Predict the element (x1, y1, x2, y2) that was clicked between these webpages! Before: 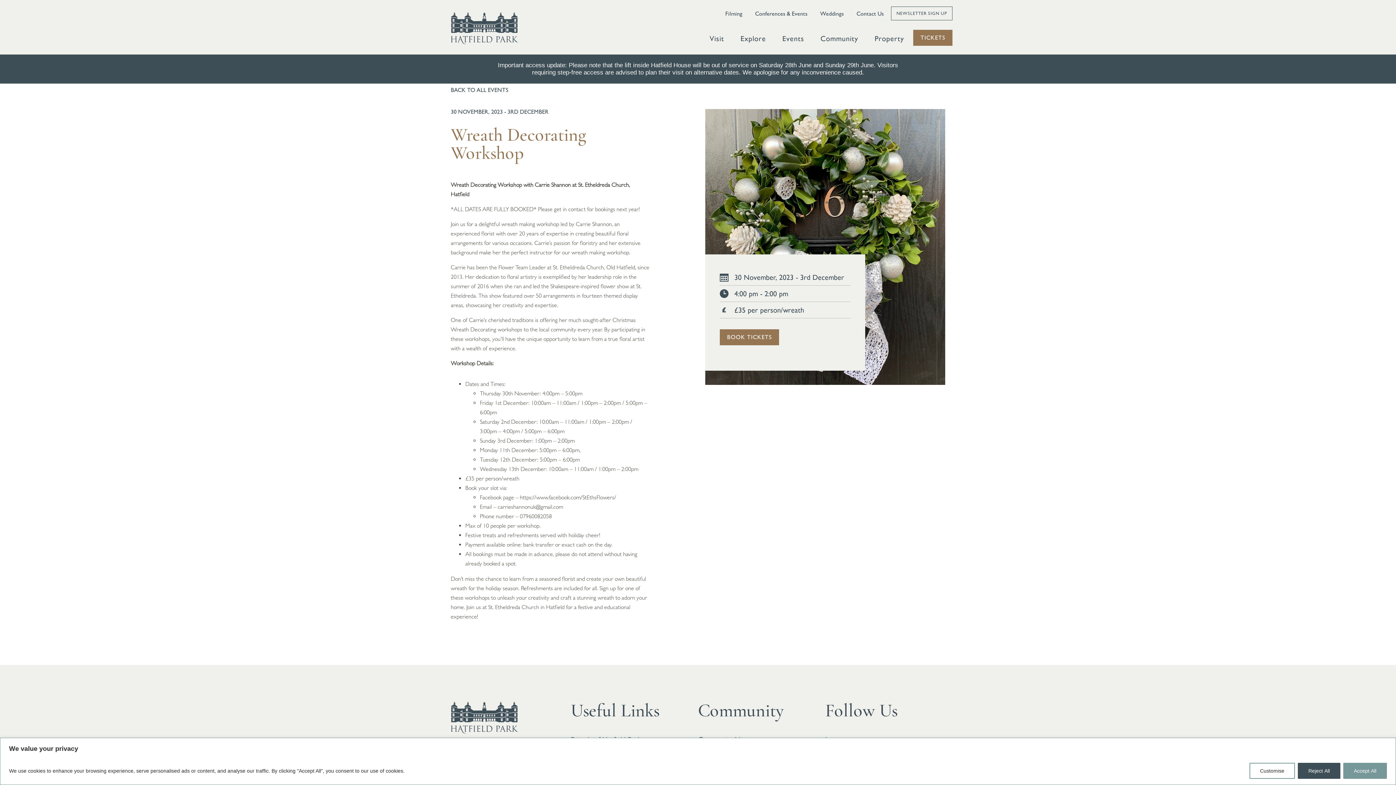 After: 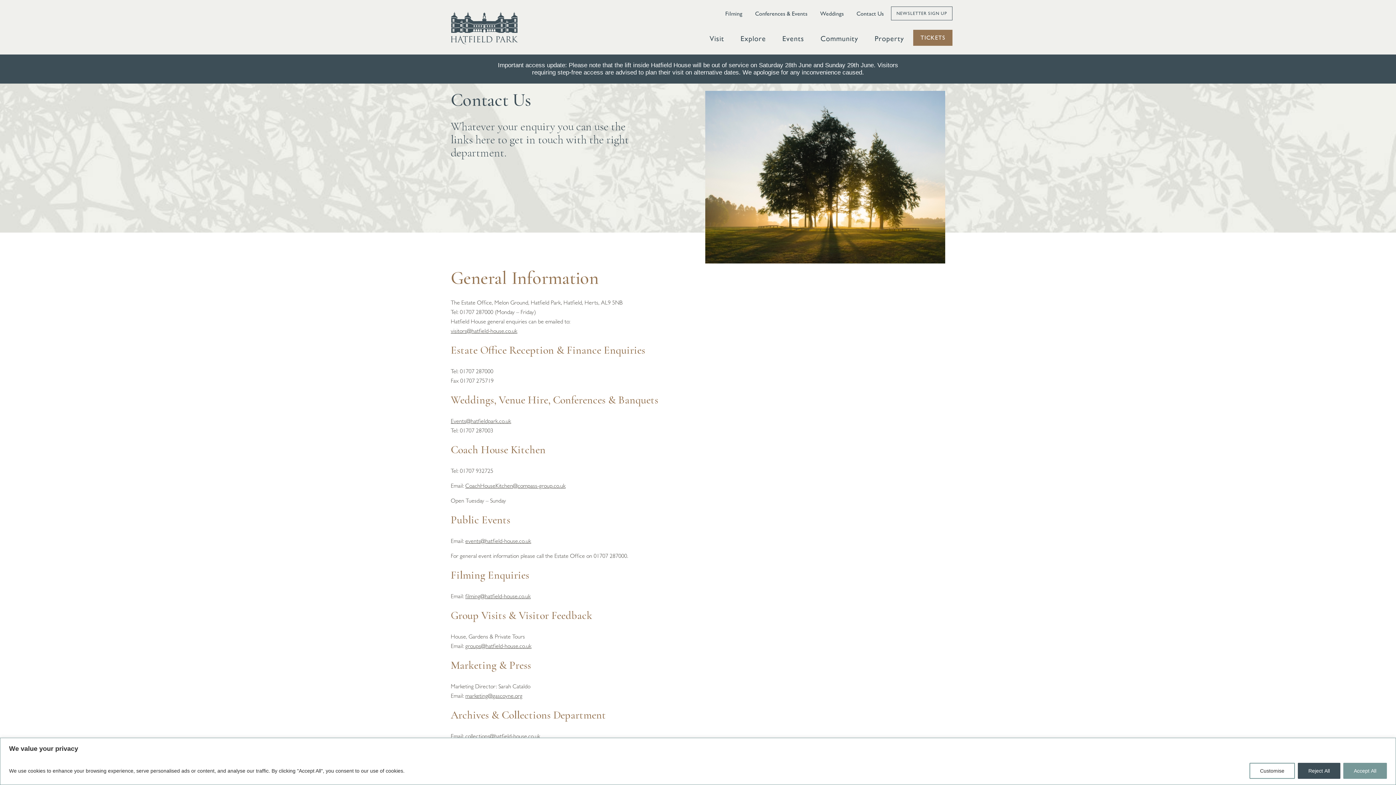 Action: label: Contact Us bbox: (851, 10, 889, 16)